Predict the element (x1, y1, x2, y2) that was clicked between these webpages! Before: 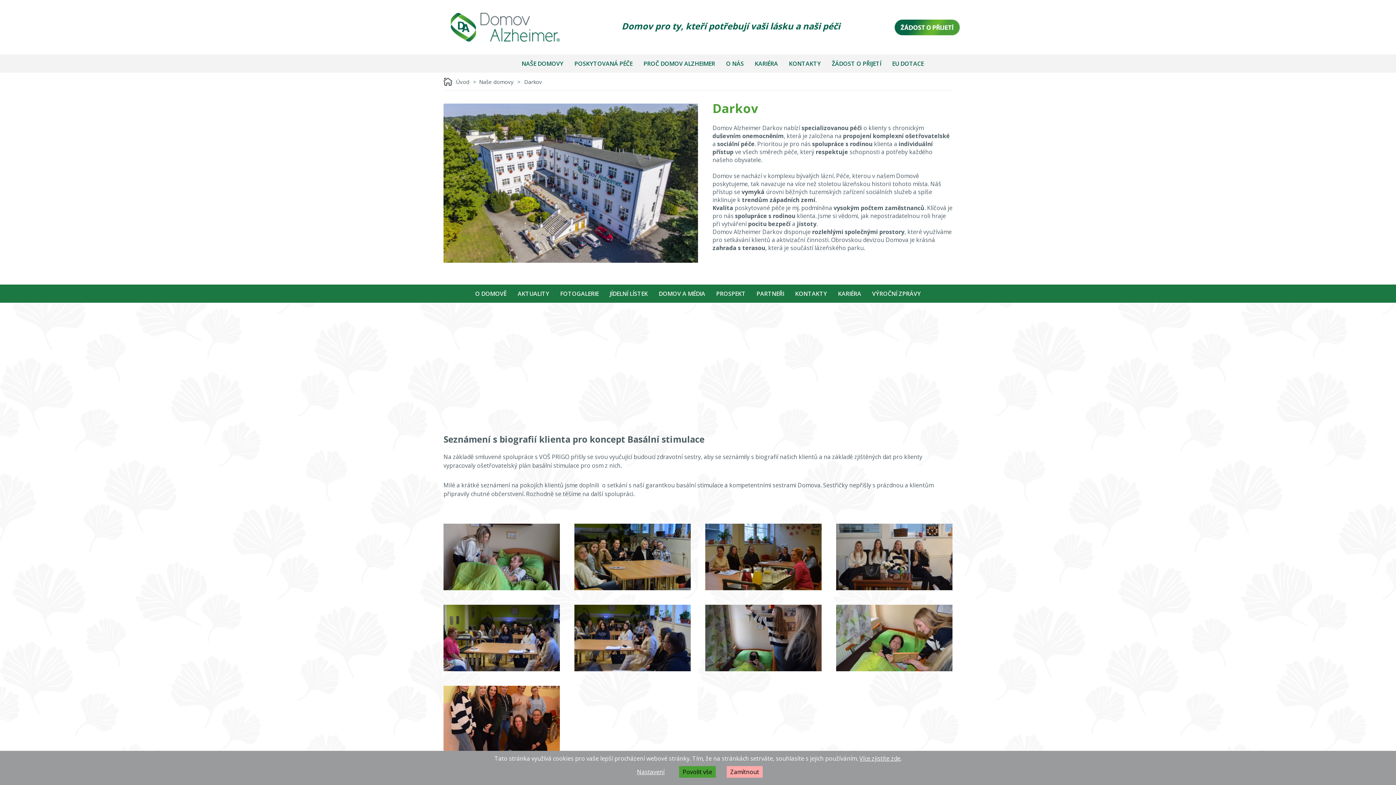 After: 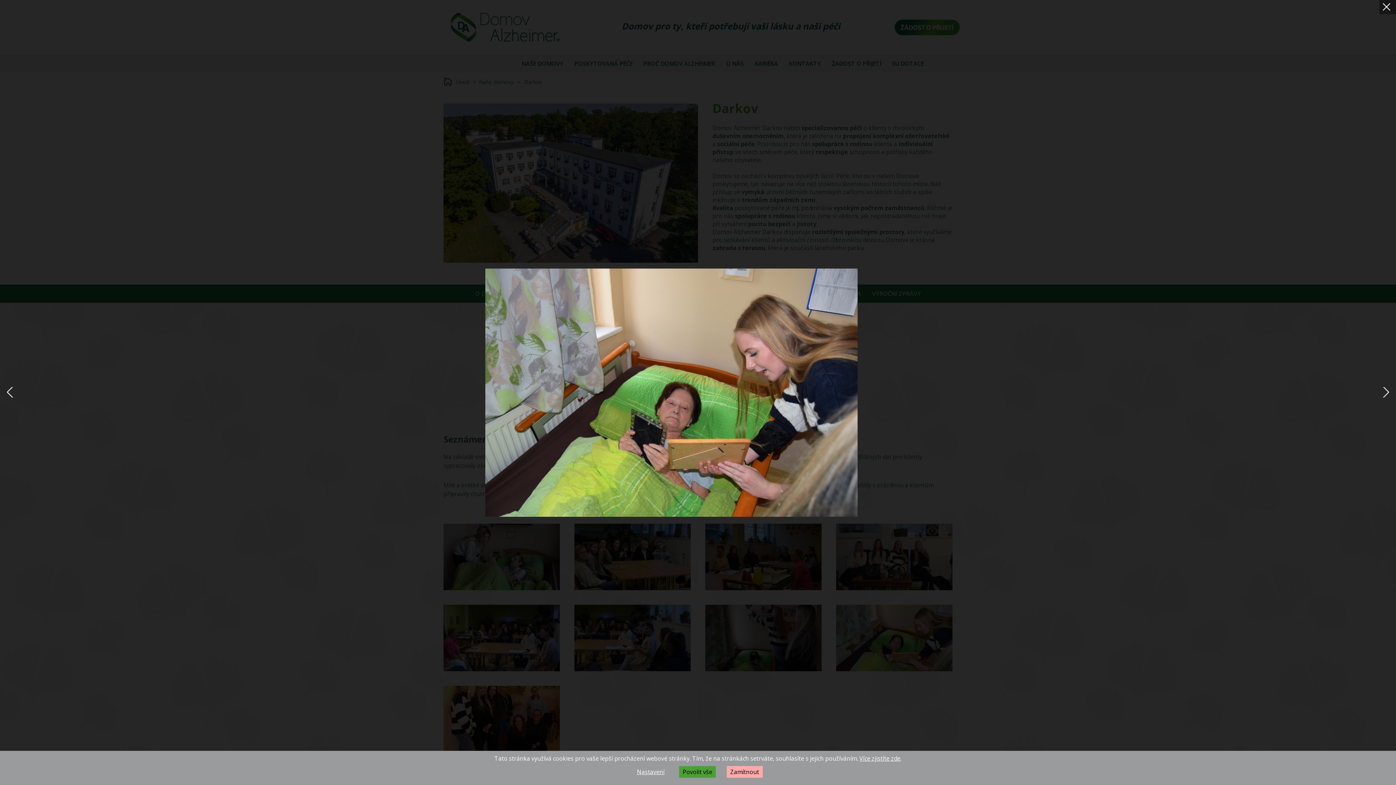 Action: bbox: (836, 605, 952, 671)